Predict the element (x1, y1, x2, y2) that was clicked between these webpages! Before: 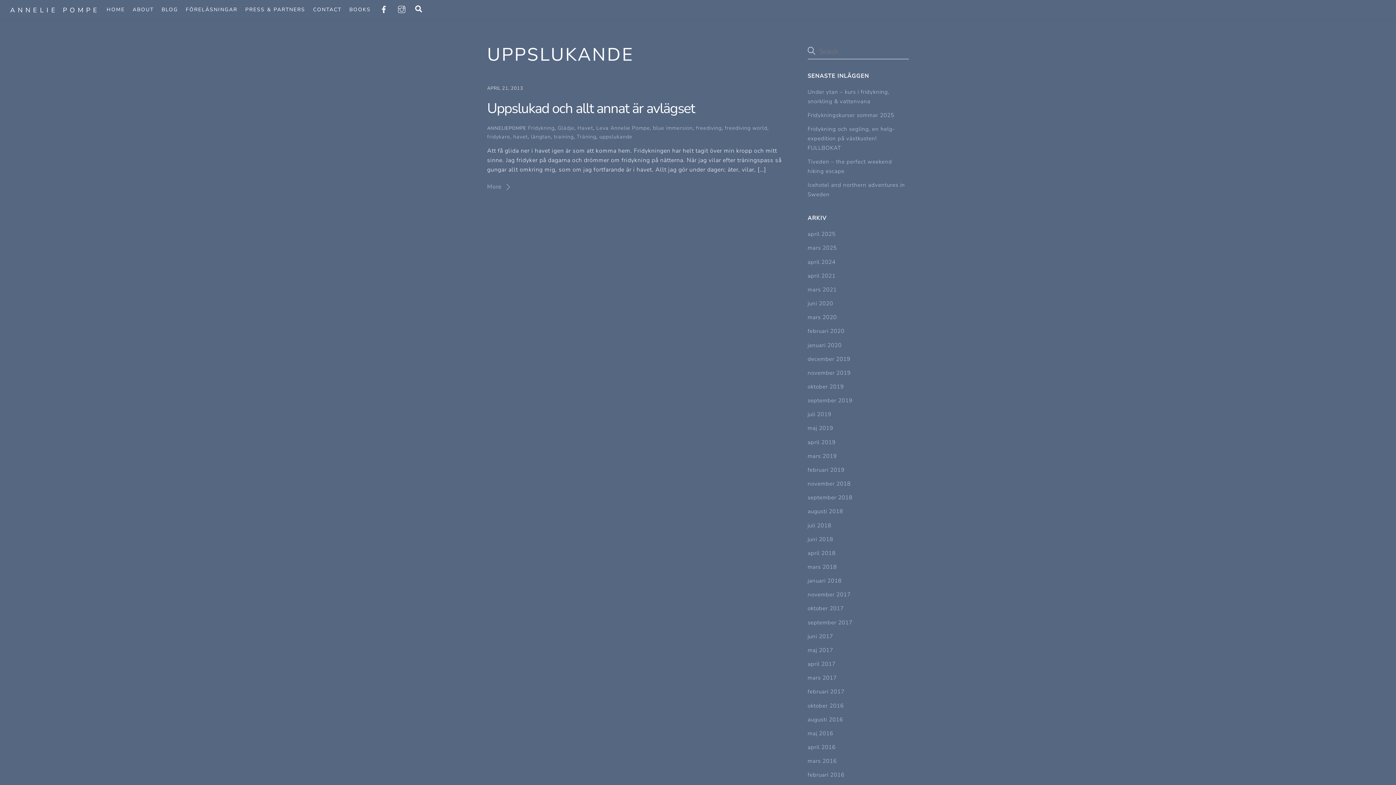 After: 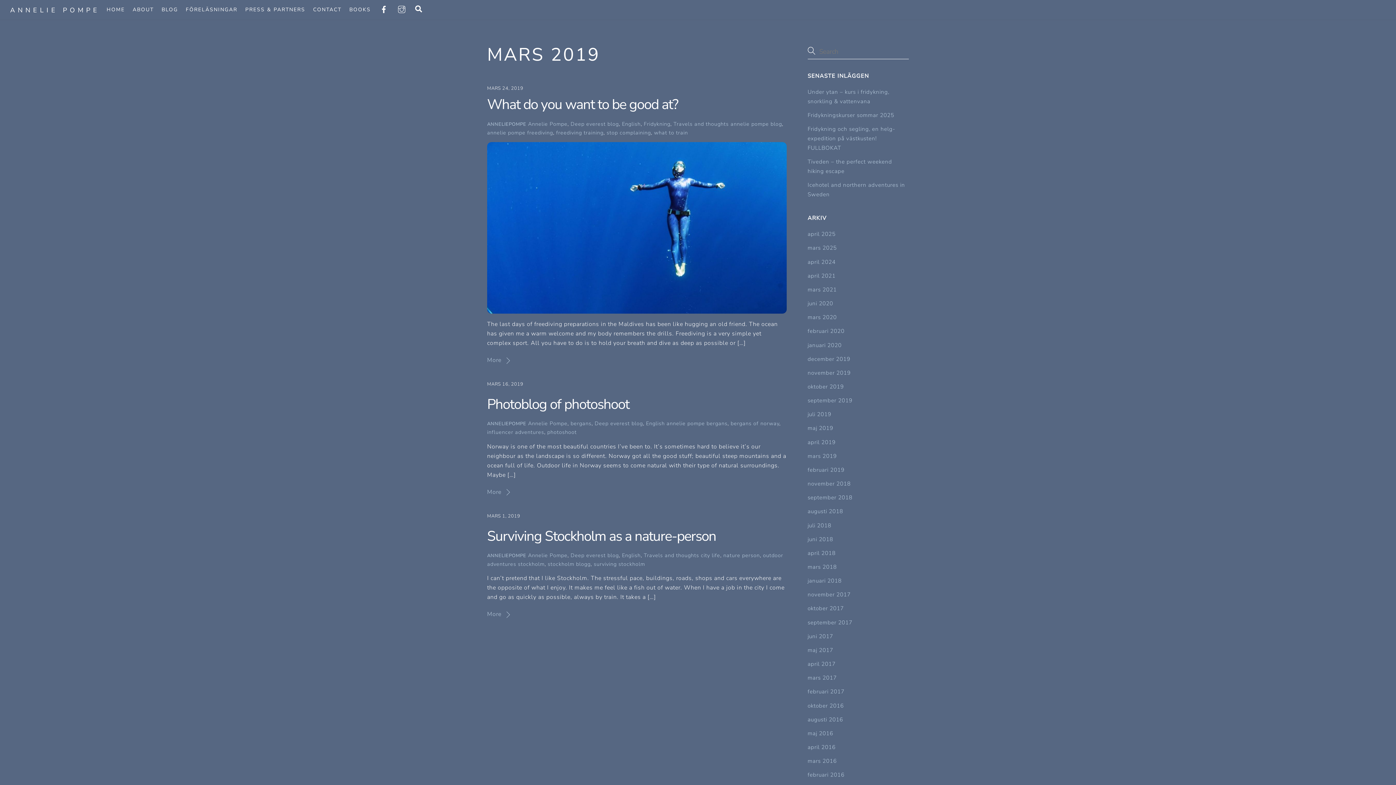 Action: label: mars 2019 bbox: (807, 452, 837, 459)